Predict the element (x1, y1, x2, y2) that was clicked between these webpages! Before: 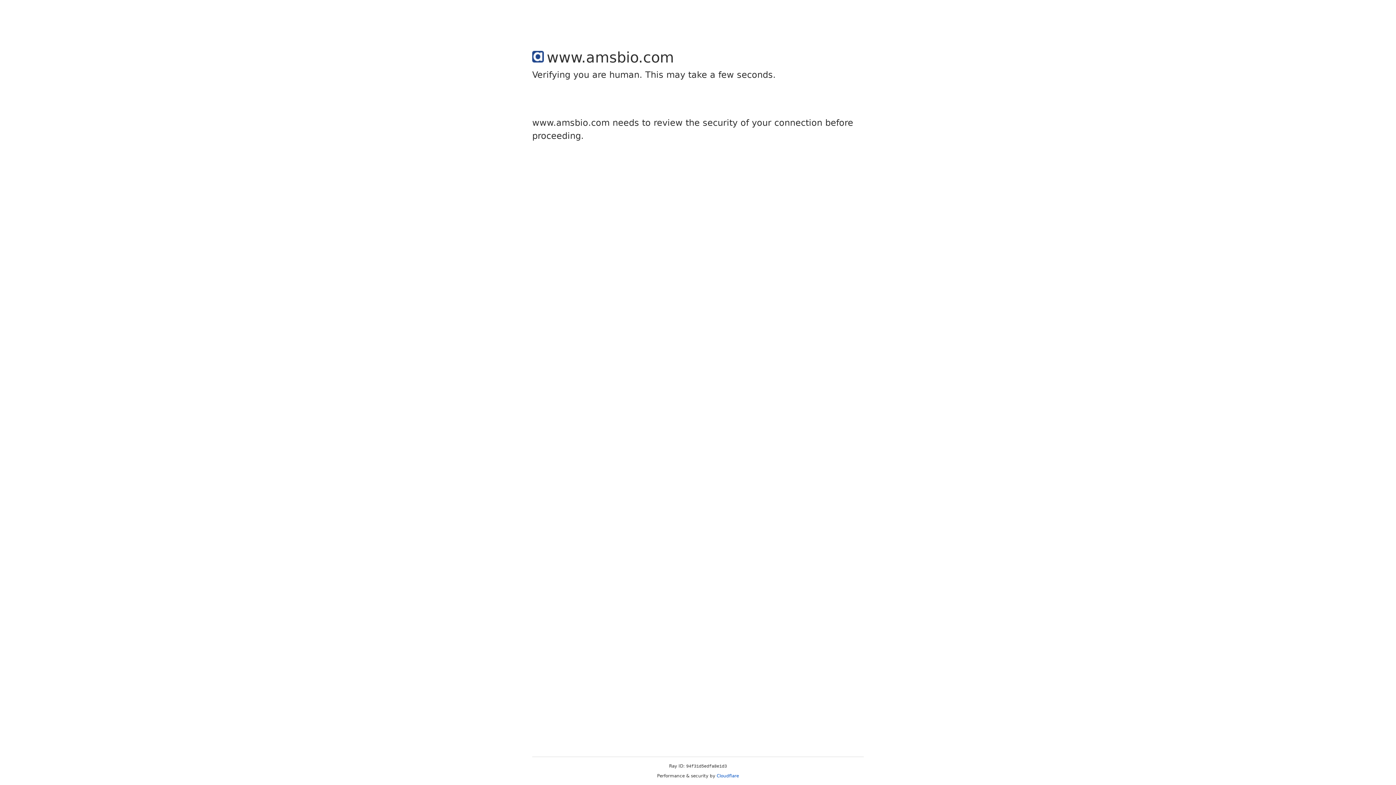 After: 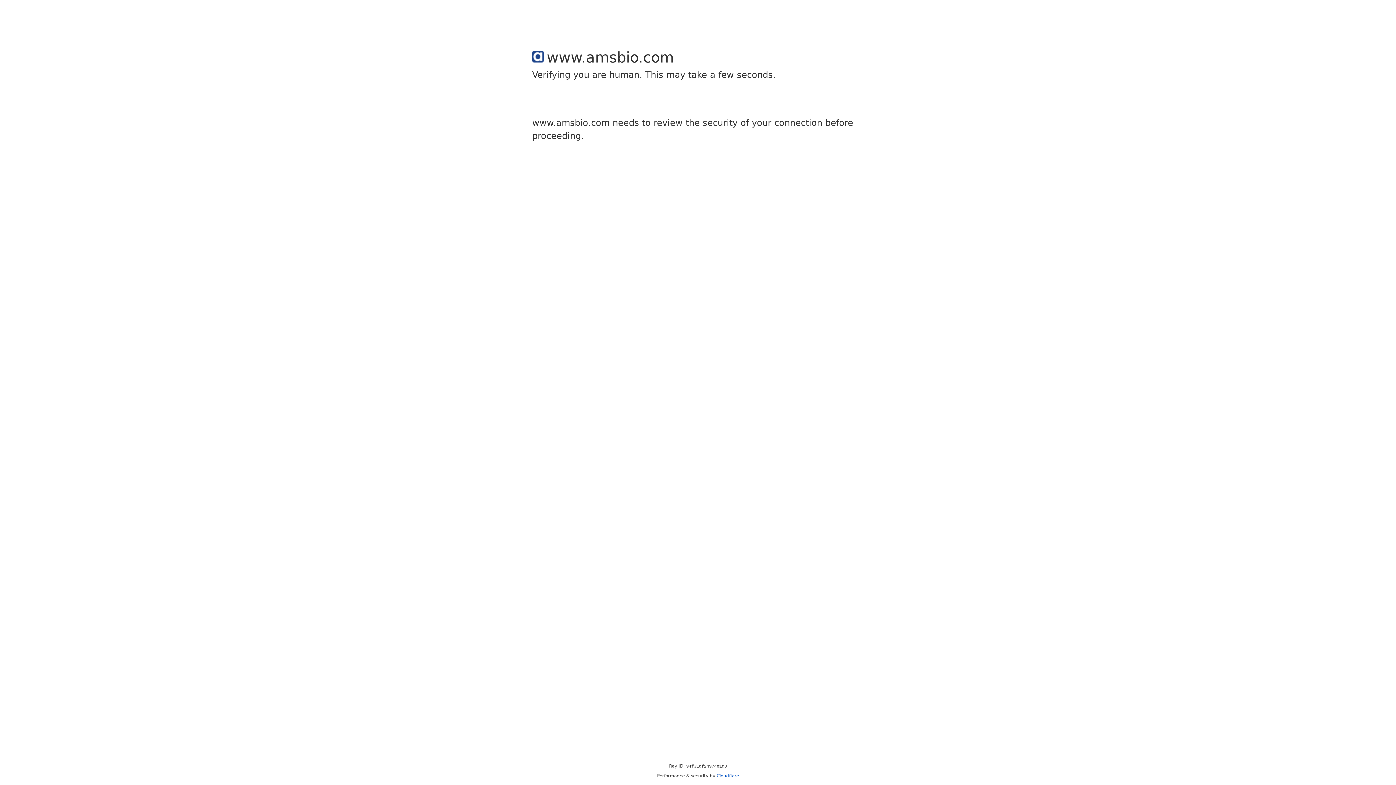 Action: bbox: (716, 773, 739, 778) label: Cloudflare